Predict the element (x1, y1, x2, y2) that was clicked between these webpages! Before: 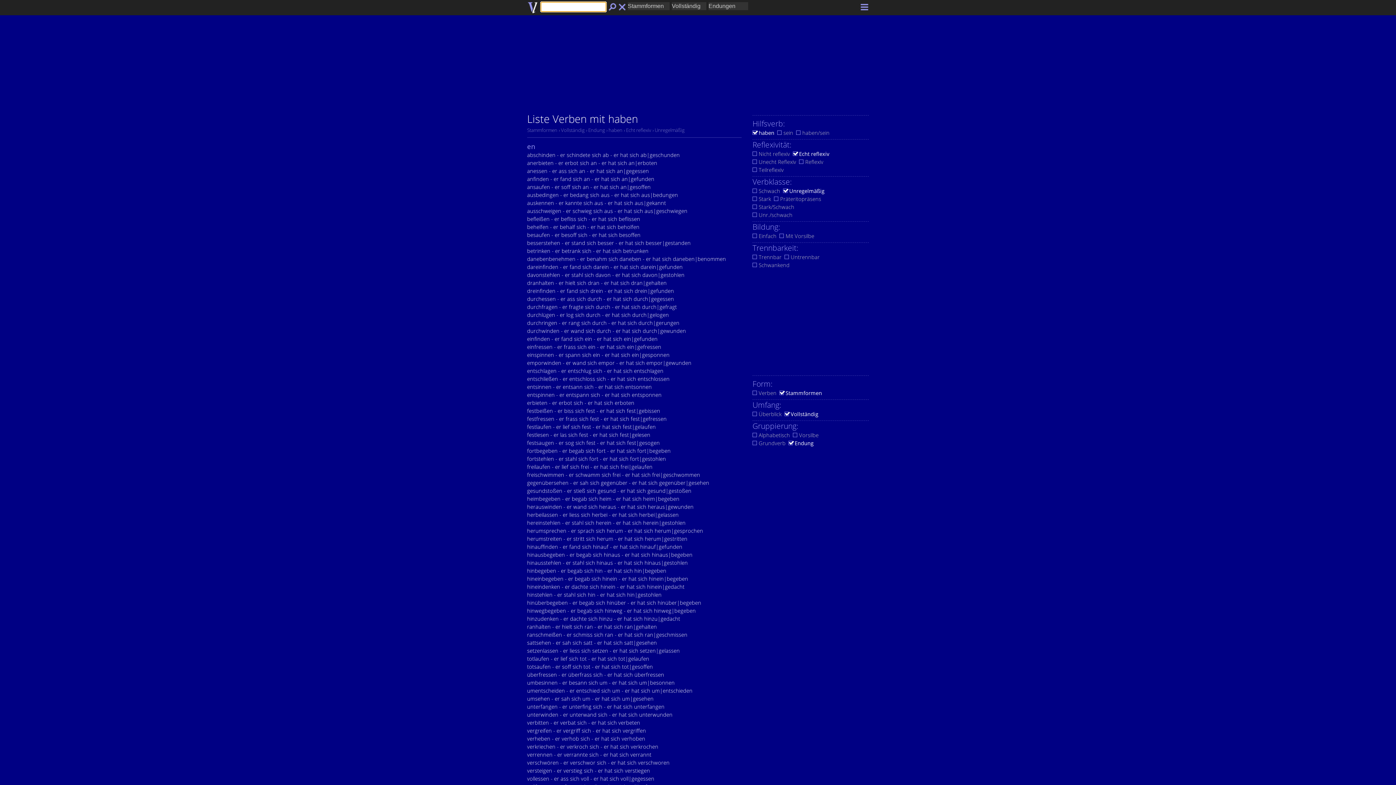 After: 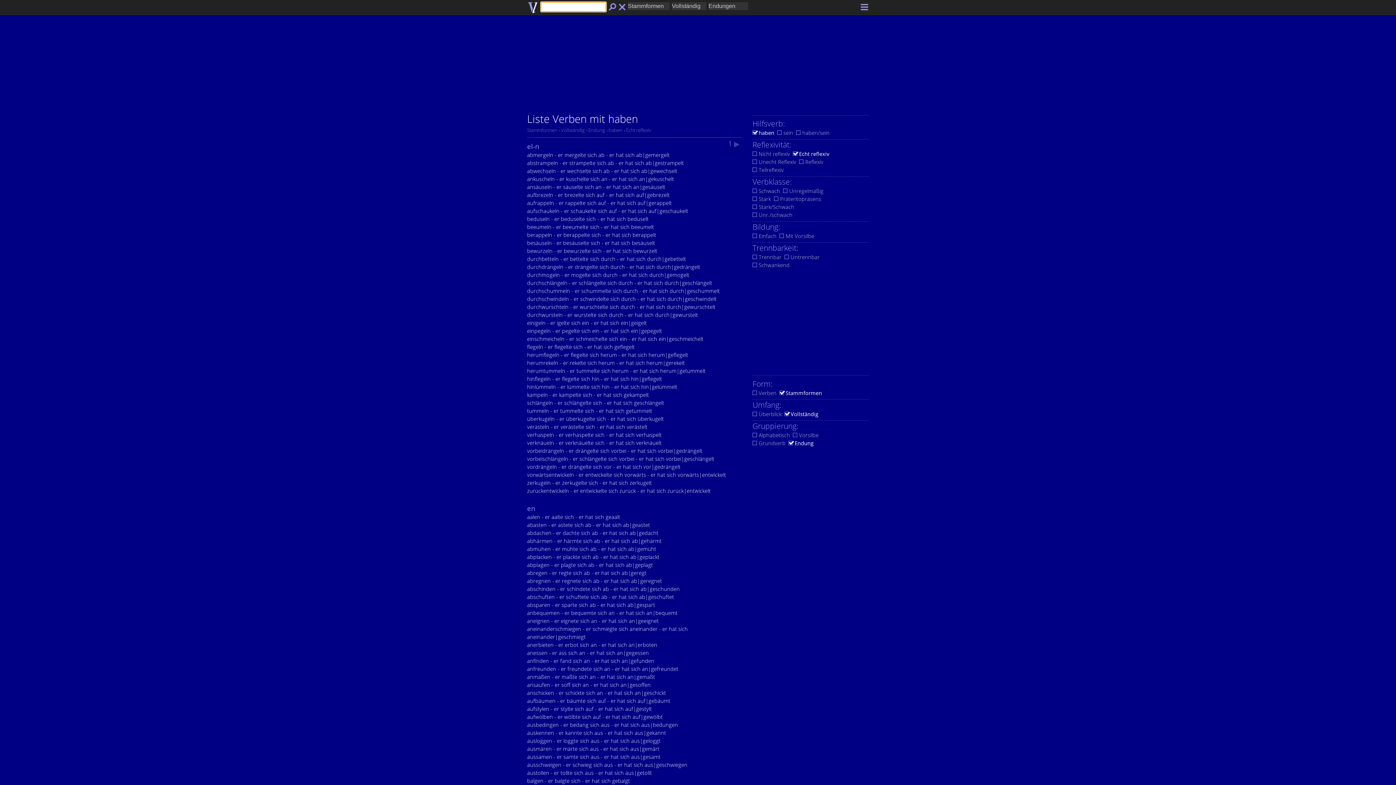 Action: bbox: (624, 125, 651, 133) label: › Echt reflexiv